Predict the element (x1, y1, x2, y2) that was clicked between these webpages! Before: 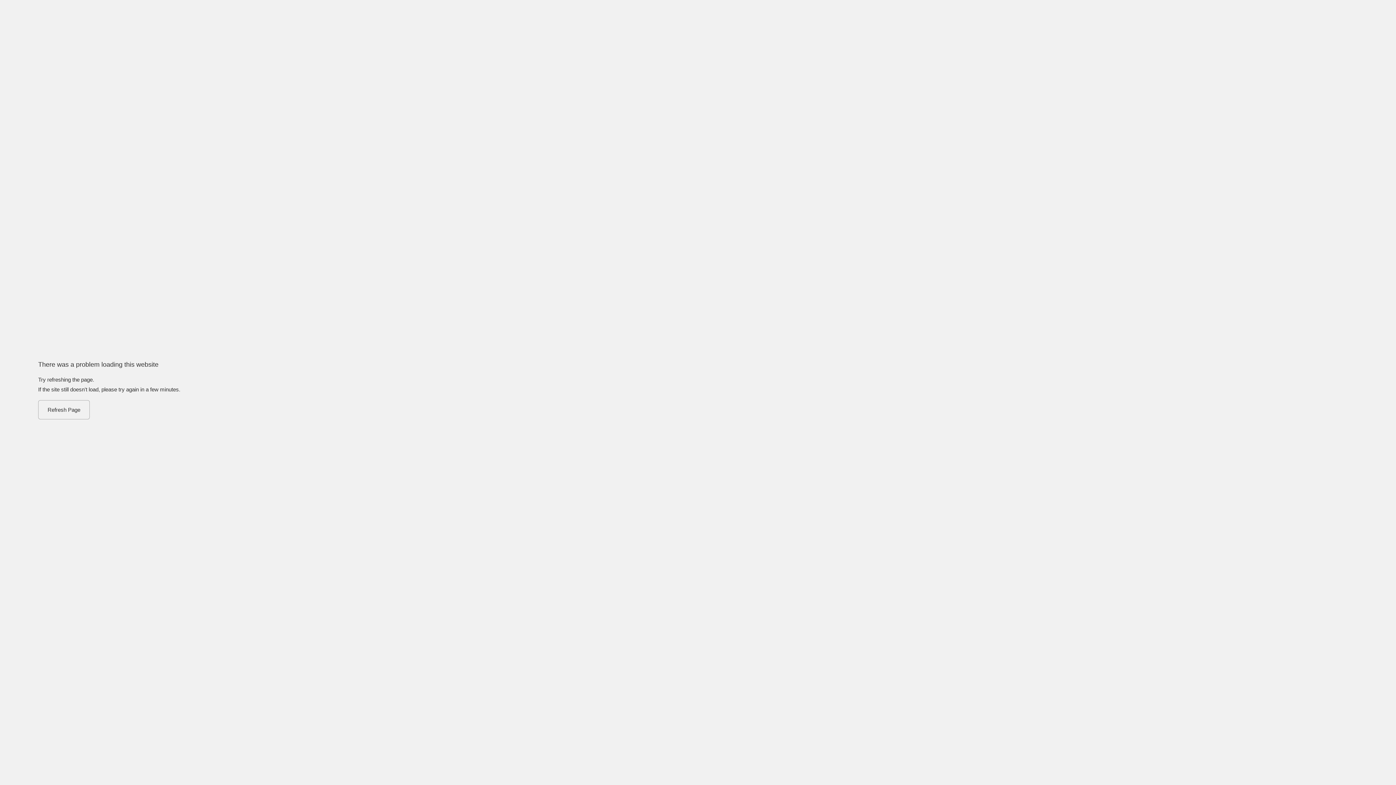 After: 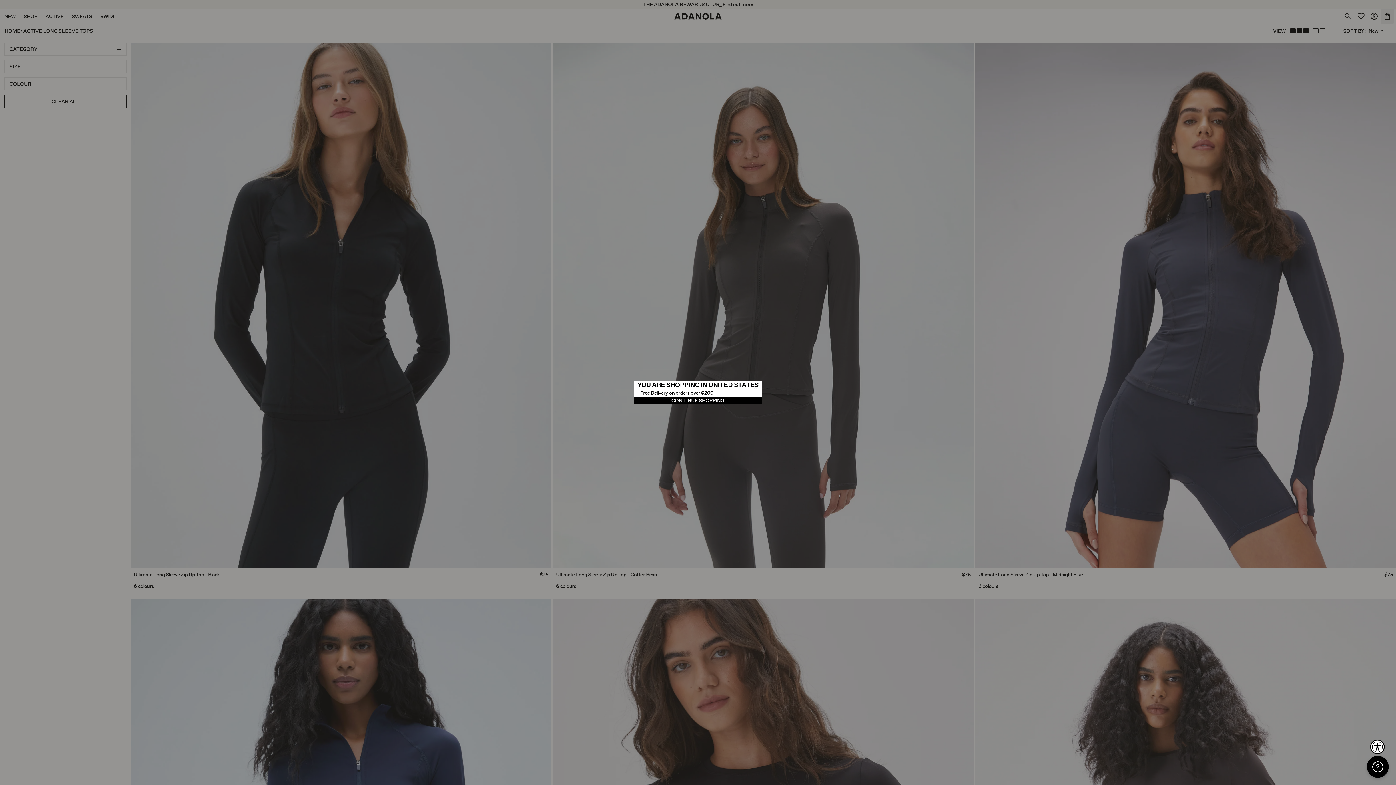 Action: label: Refresh Page bbox: (38, 400, 89, 419)